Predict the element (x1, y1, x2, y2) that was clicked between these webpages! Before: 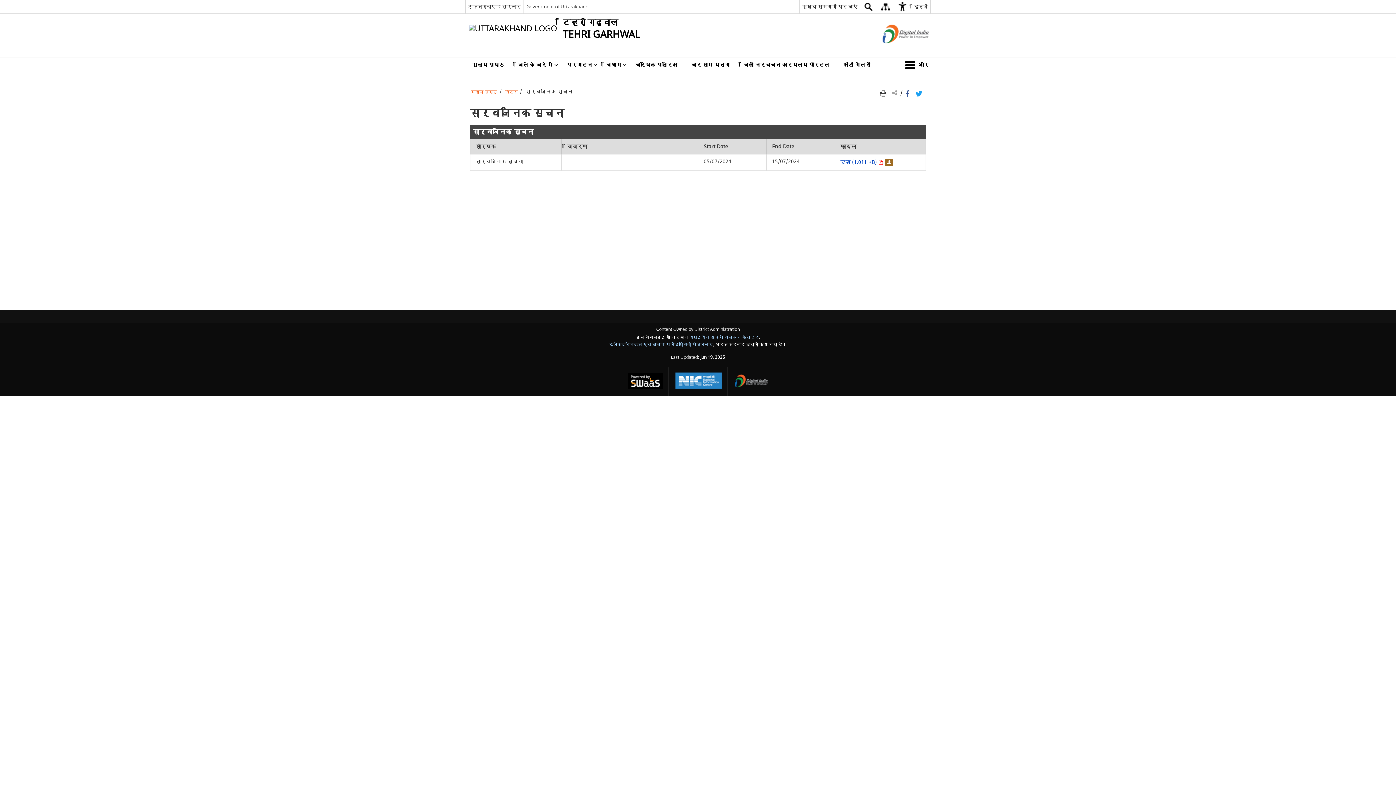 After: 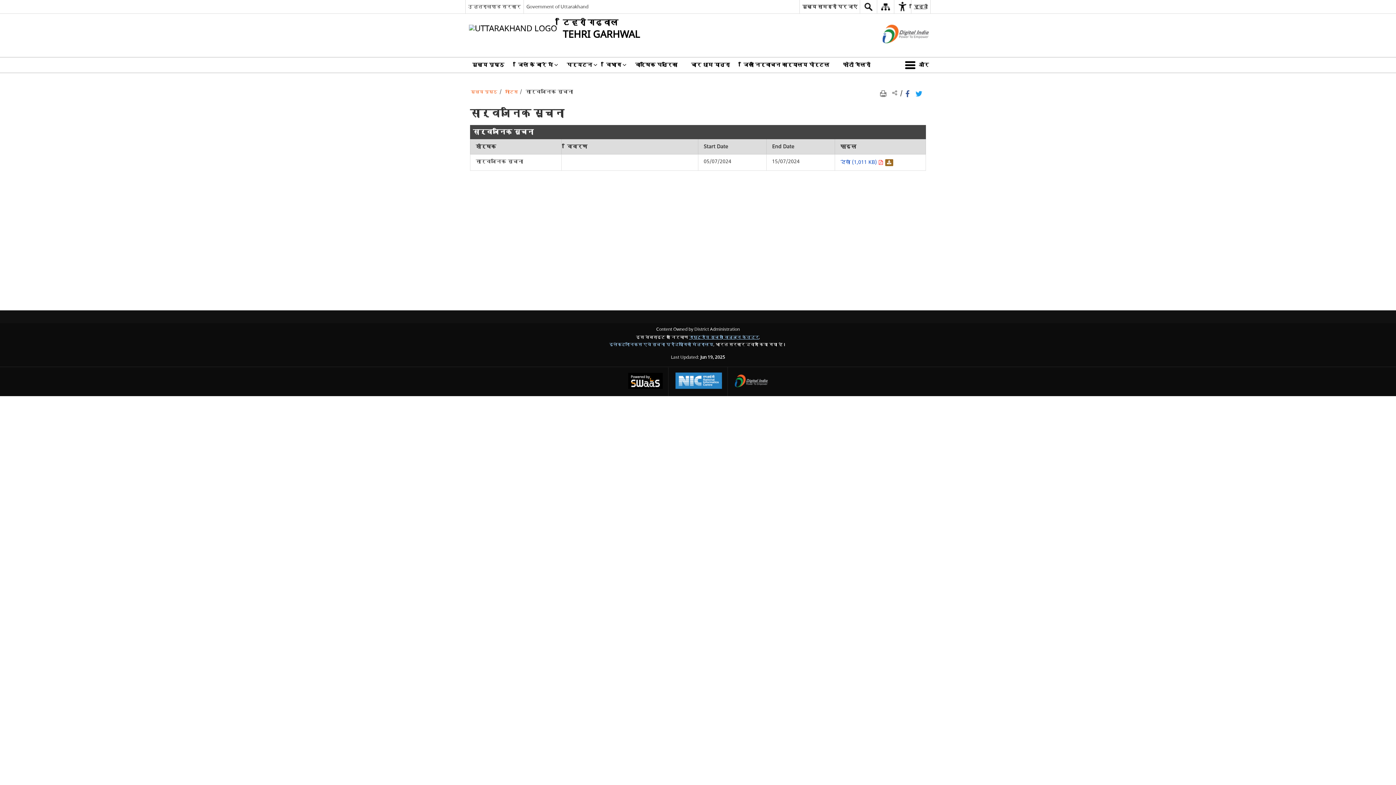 Action: bbox: (689, 334, 759, 340) label: राष्ट्रीय सूचना विज्ञान केन्द्र - बाहरी साइट जो एक नई विंडो में खुलती है